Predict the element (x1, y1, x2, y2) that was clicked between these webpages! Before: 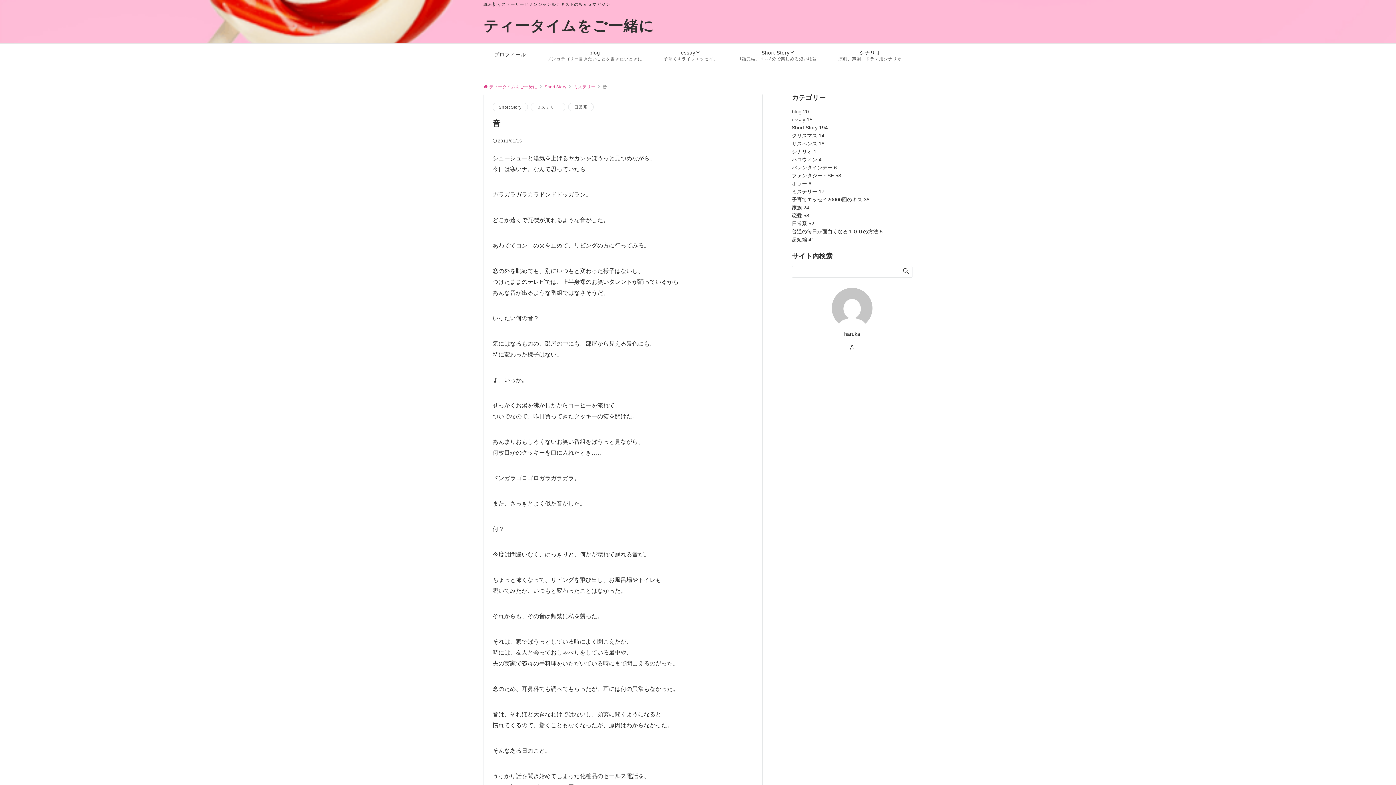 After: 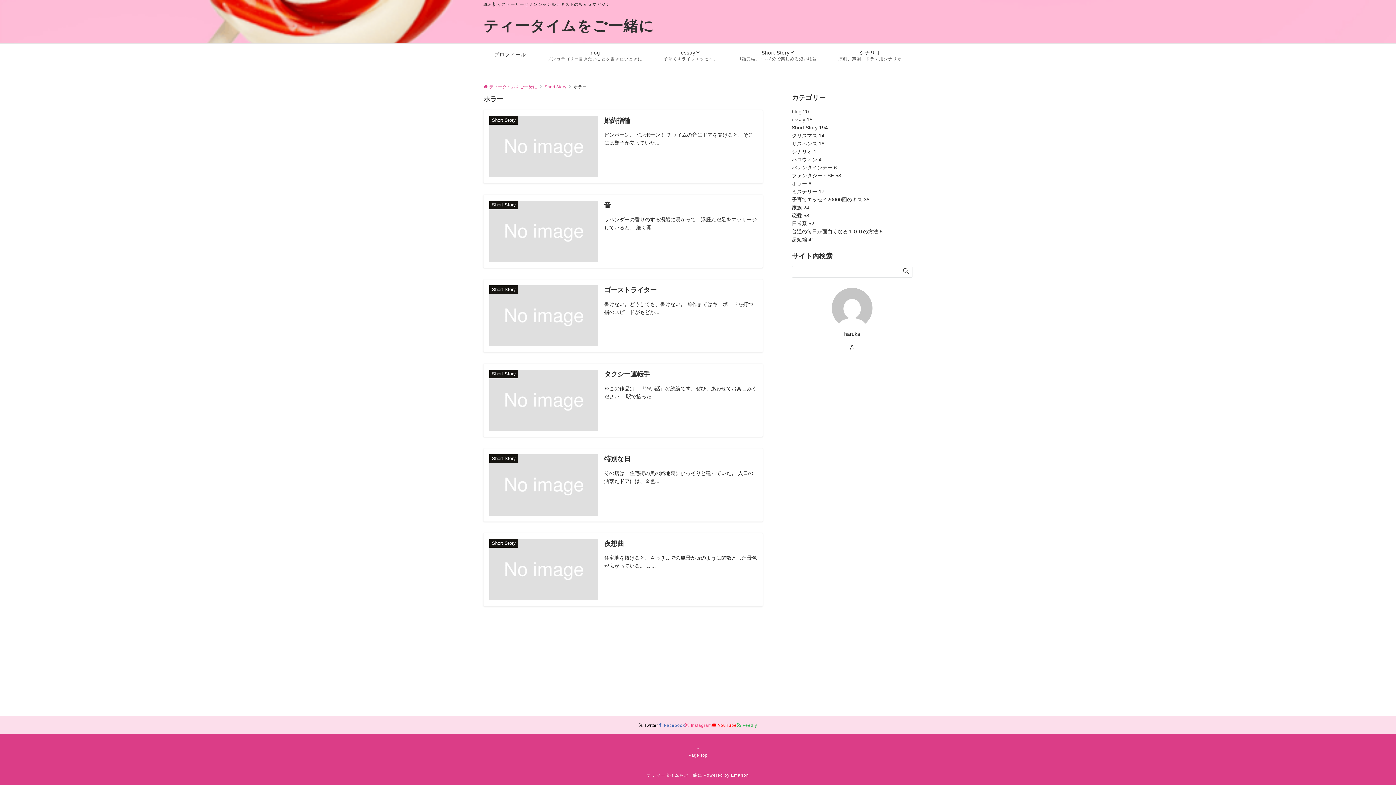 Action: label: ホラー 6 bbox: (792, 180, 811, 186)